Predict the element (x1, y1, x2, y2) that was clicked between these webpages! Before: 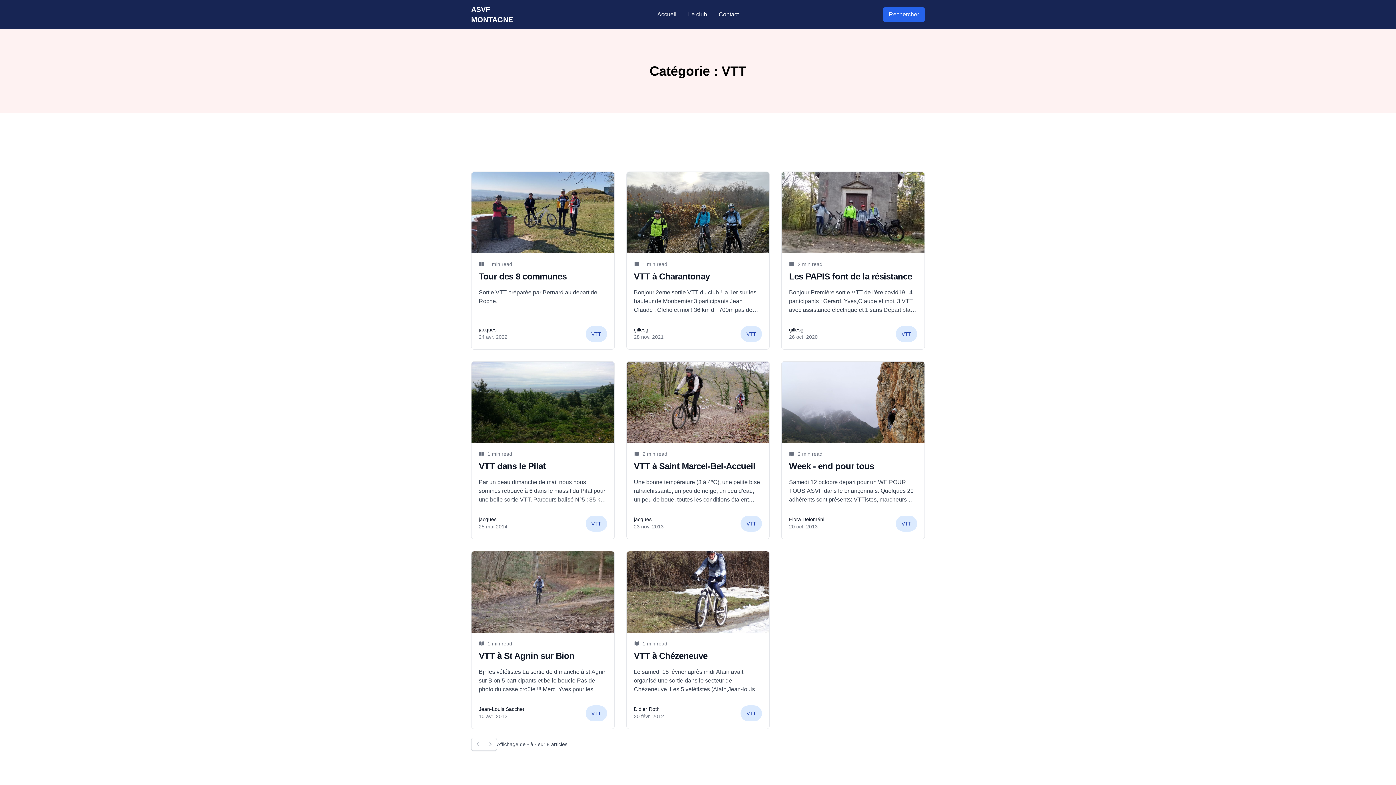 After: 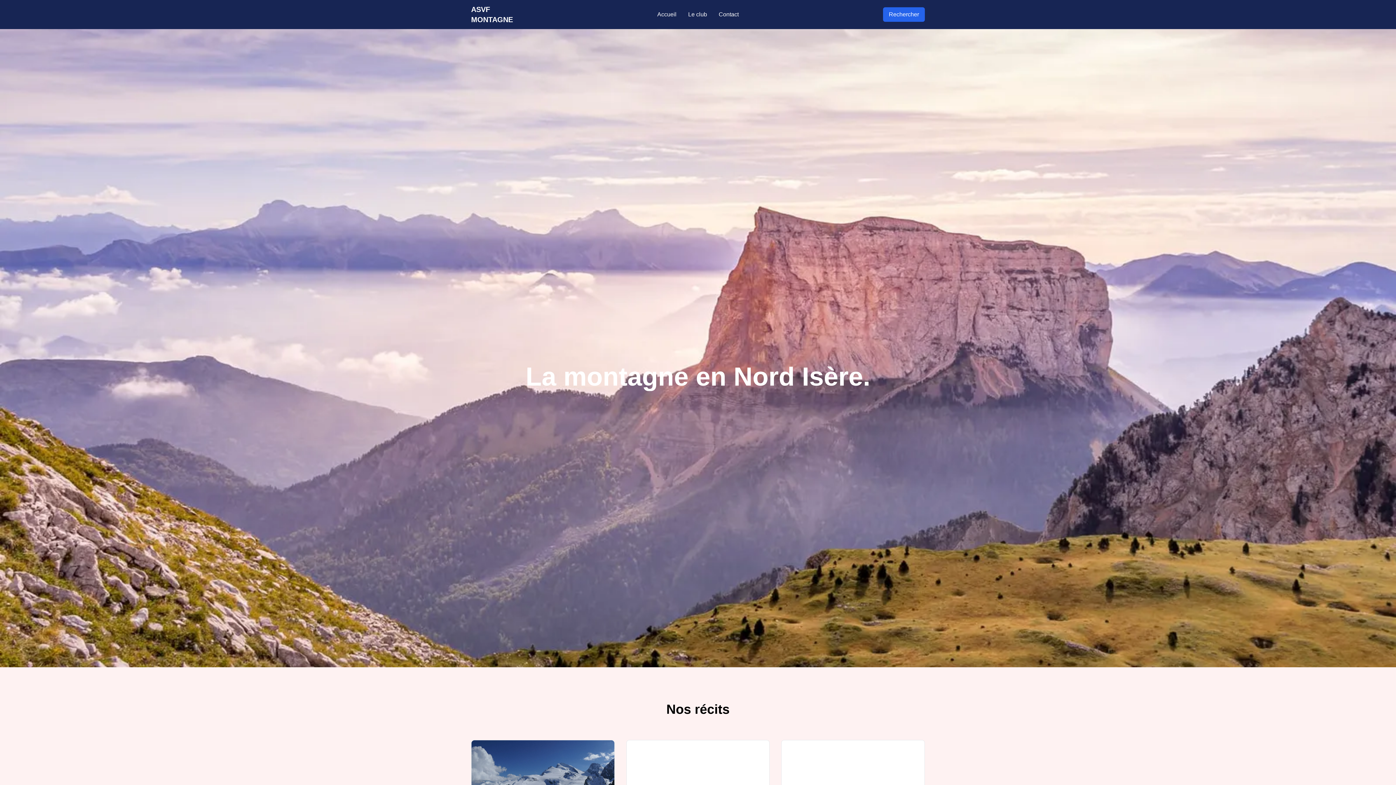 Action: bbox: (471, 4, 513, 24) label: ASVF
MONTAGNE